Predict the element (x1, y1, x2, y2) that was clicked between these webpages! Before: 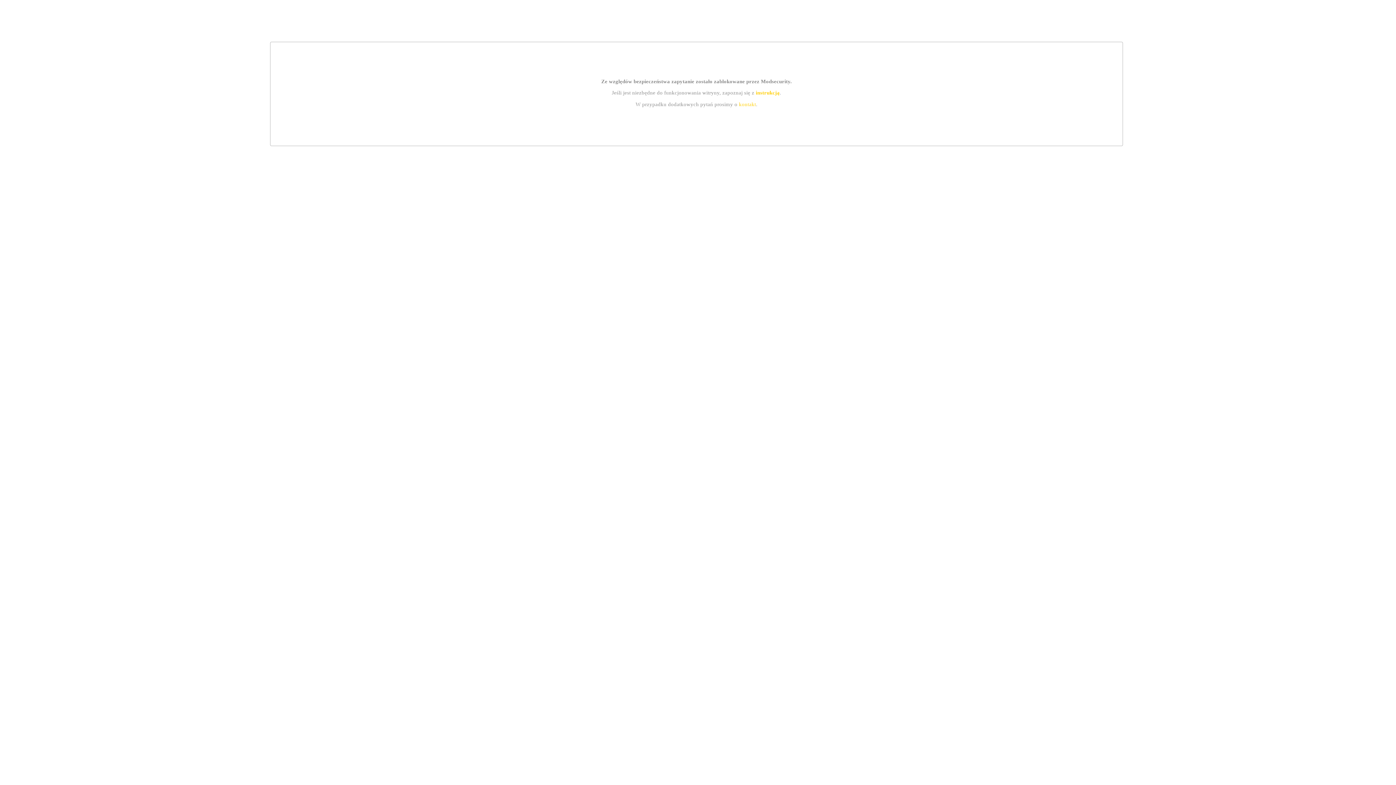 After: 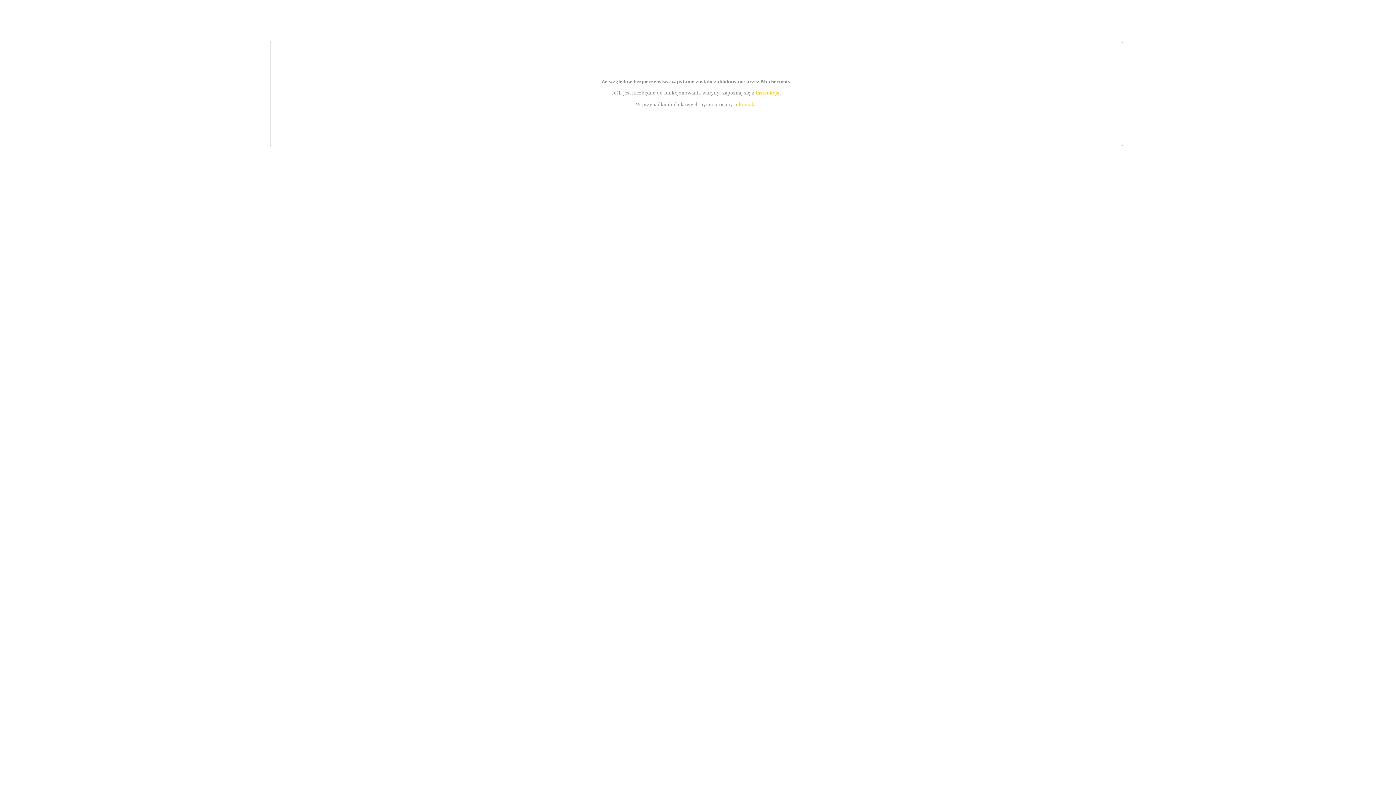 Action: label: kontakt bbox: (739, 101, 756, 107)